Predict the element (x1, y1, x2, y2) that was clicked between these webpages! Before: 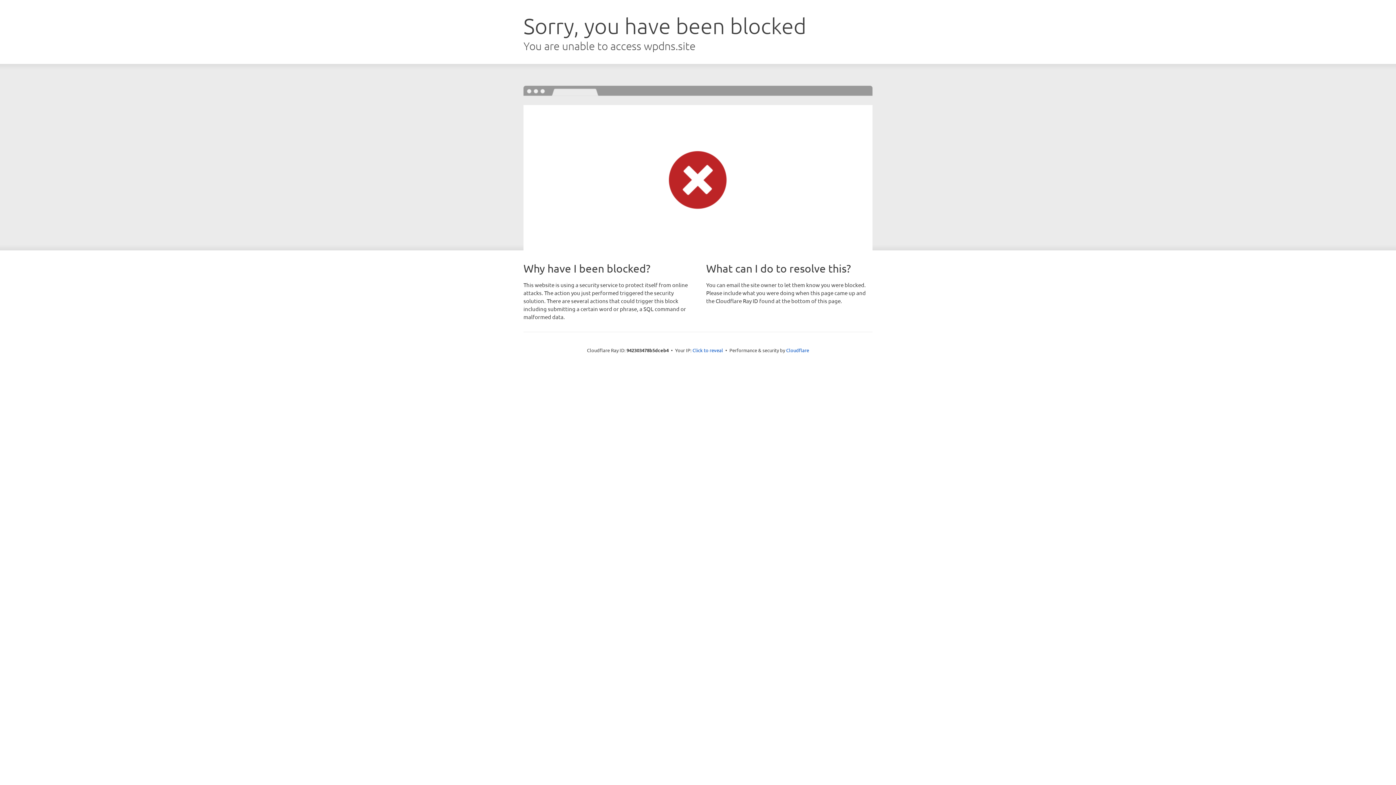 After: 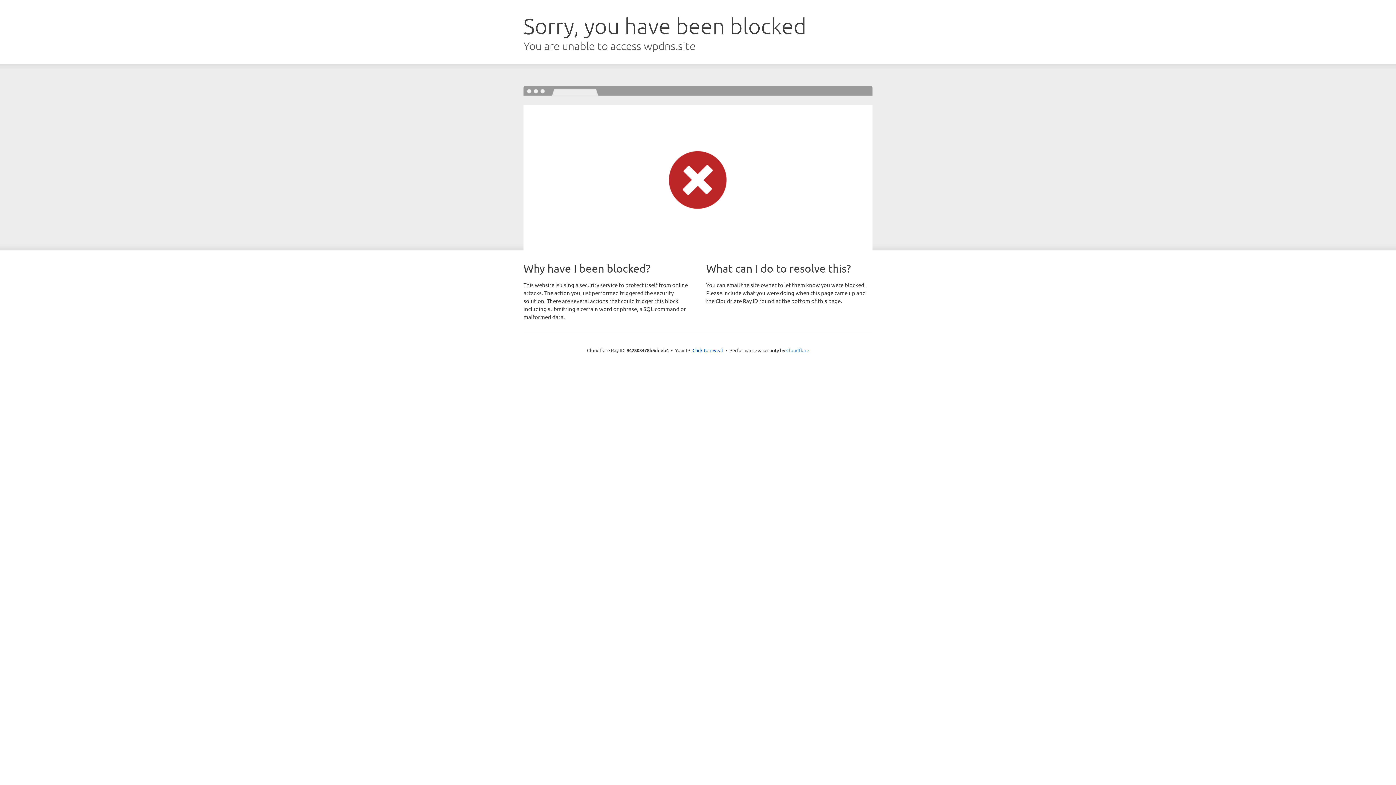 Action: label: Cloudflare bbox: (786, 347, 809, 353)